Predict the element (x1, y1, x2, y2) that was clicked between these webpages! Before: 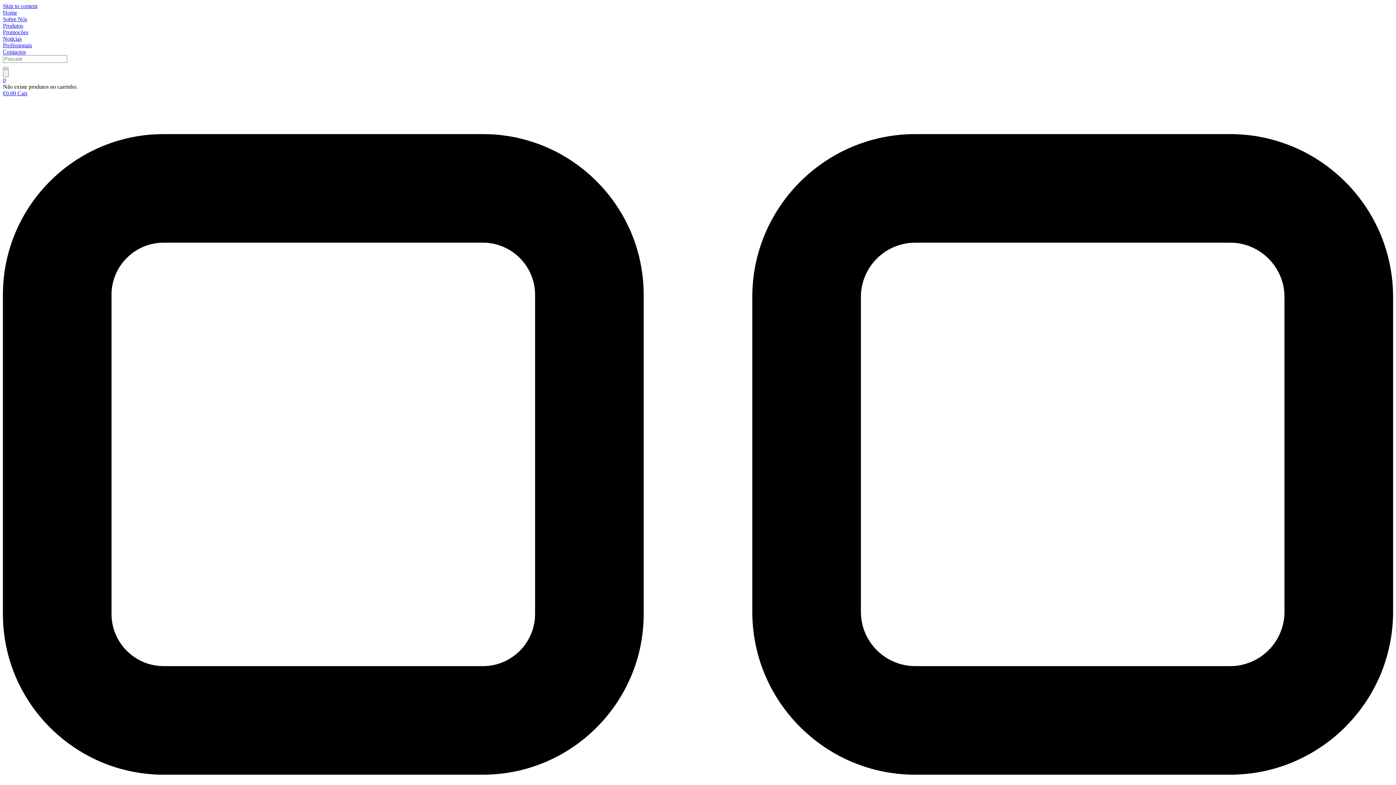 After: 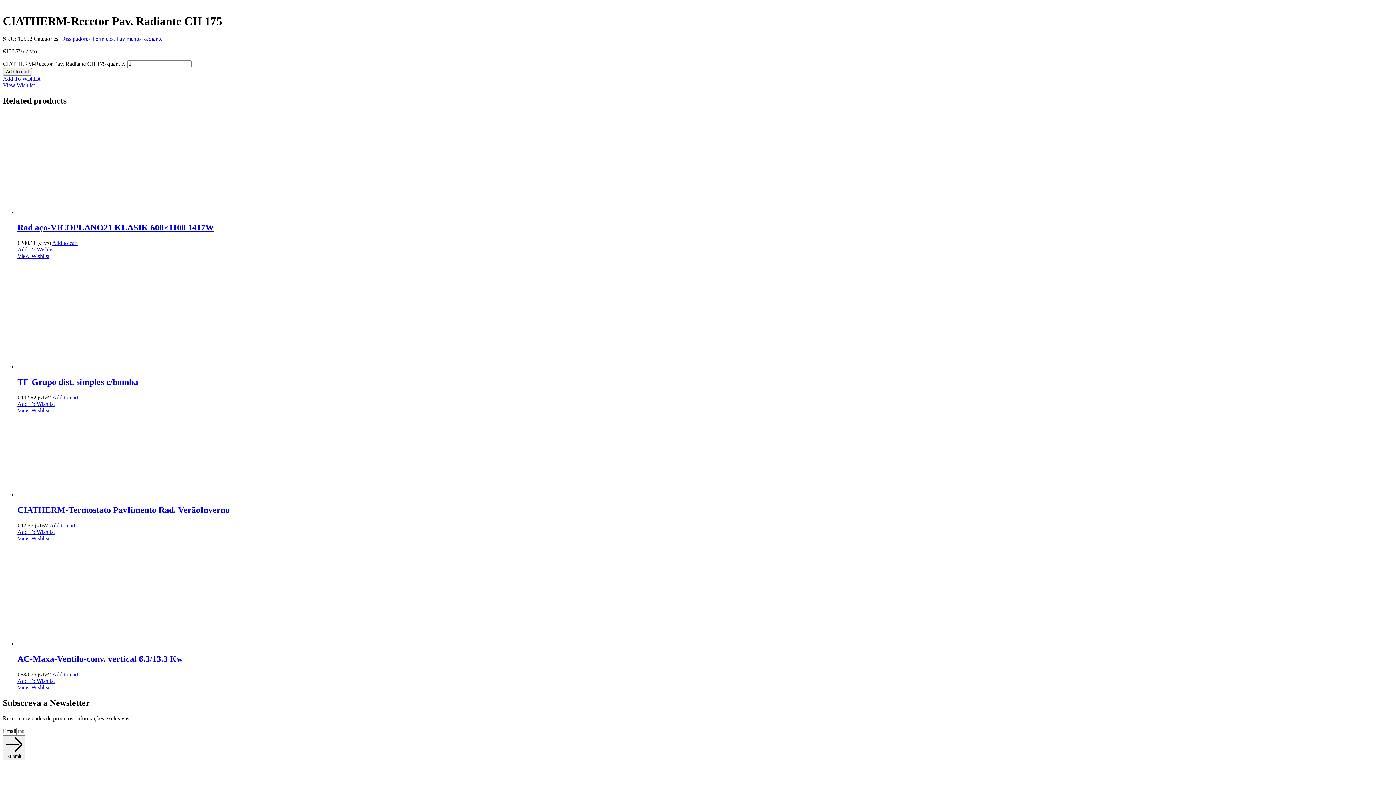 Action: label: Skip to content bbox: (2, 2, 37, 9)